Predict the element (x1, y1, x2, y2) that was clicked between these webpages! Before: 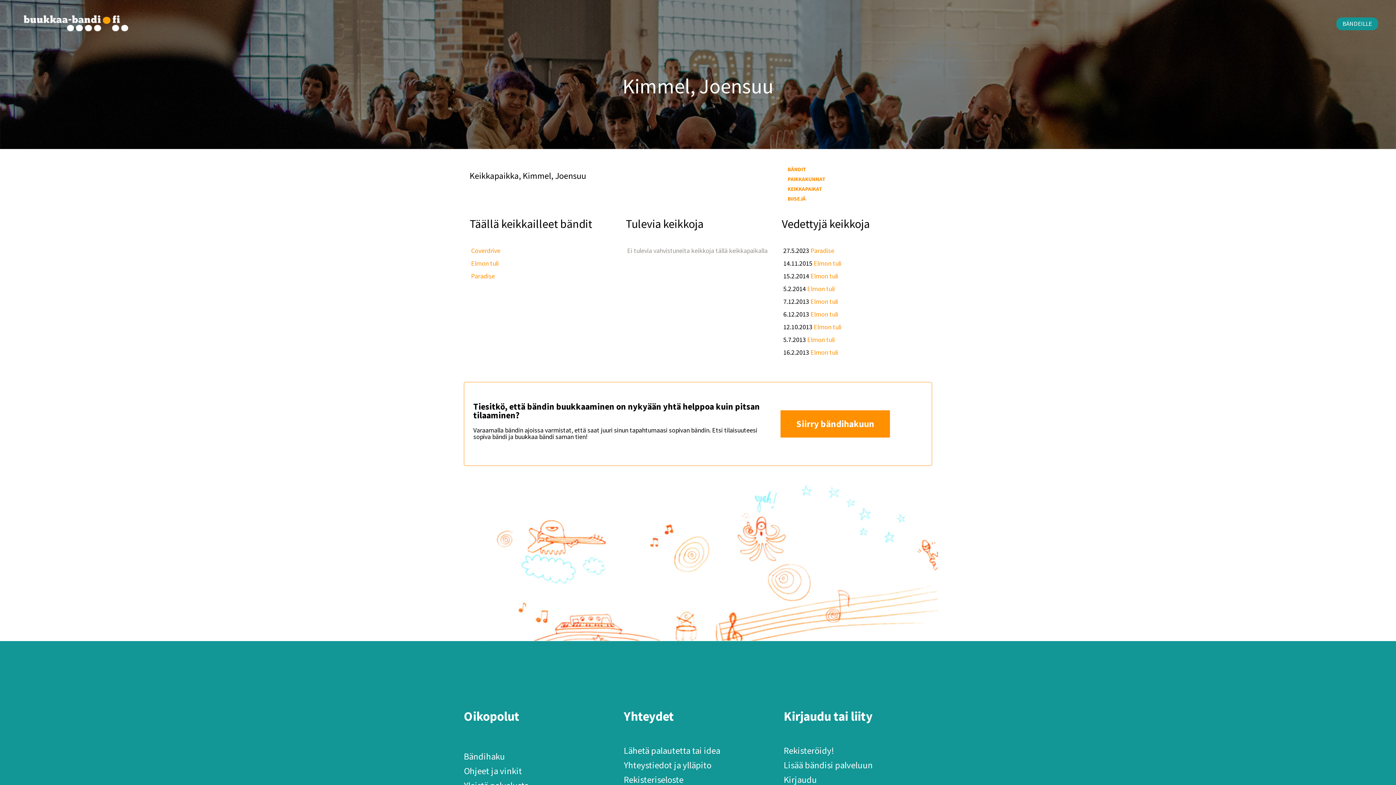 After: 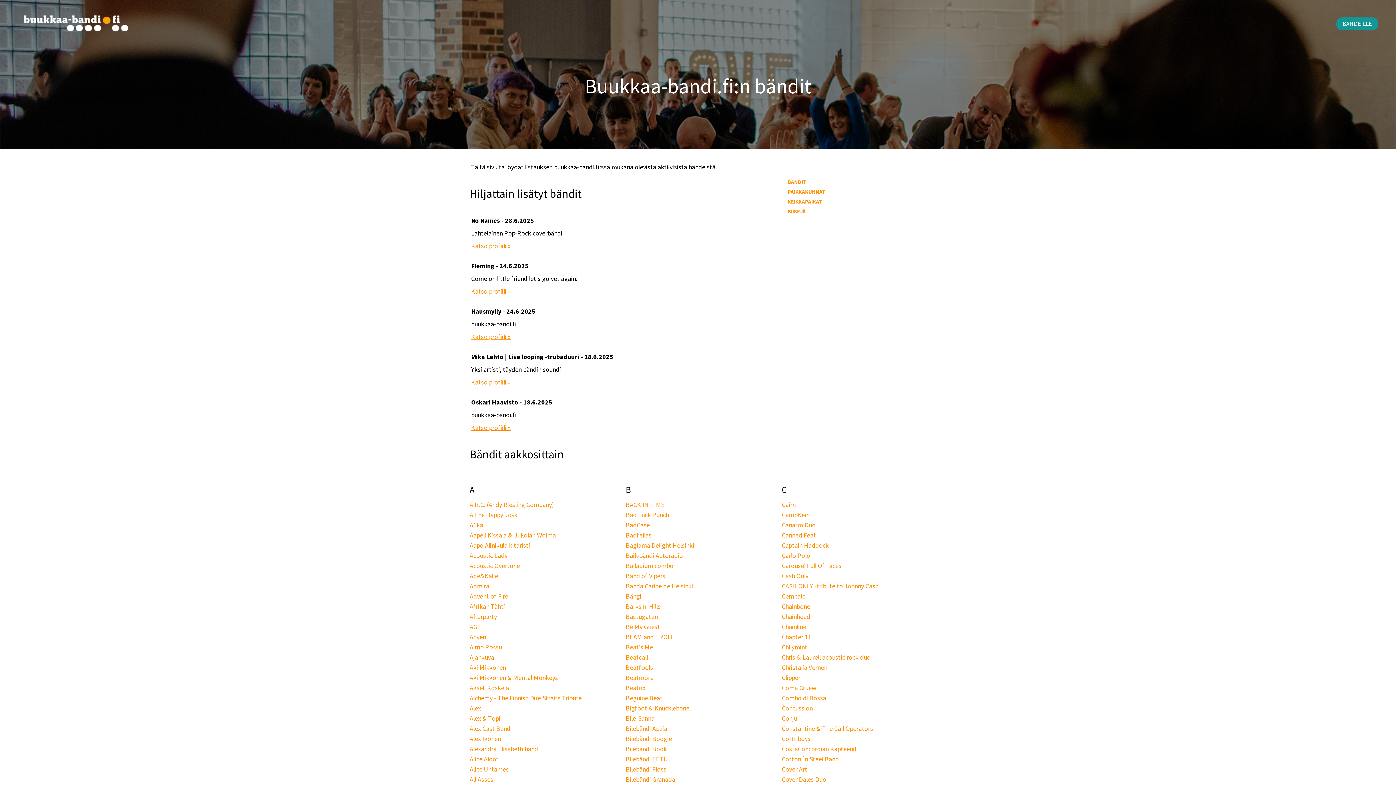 Action: bbox: (787, 165, 806, 172) label: BÄNDIT